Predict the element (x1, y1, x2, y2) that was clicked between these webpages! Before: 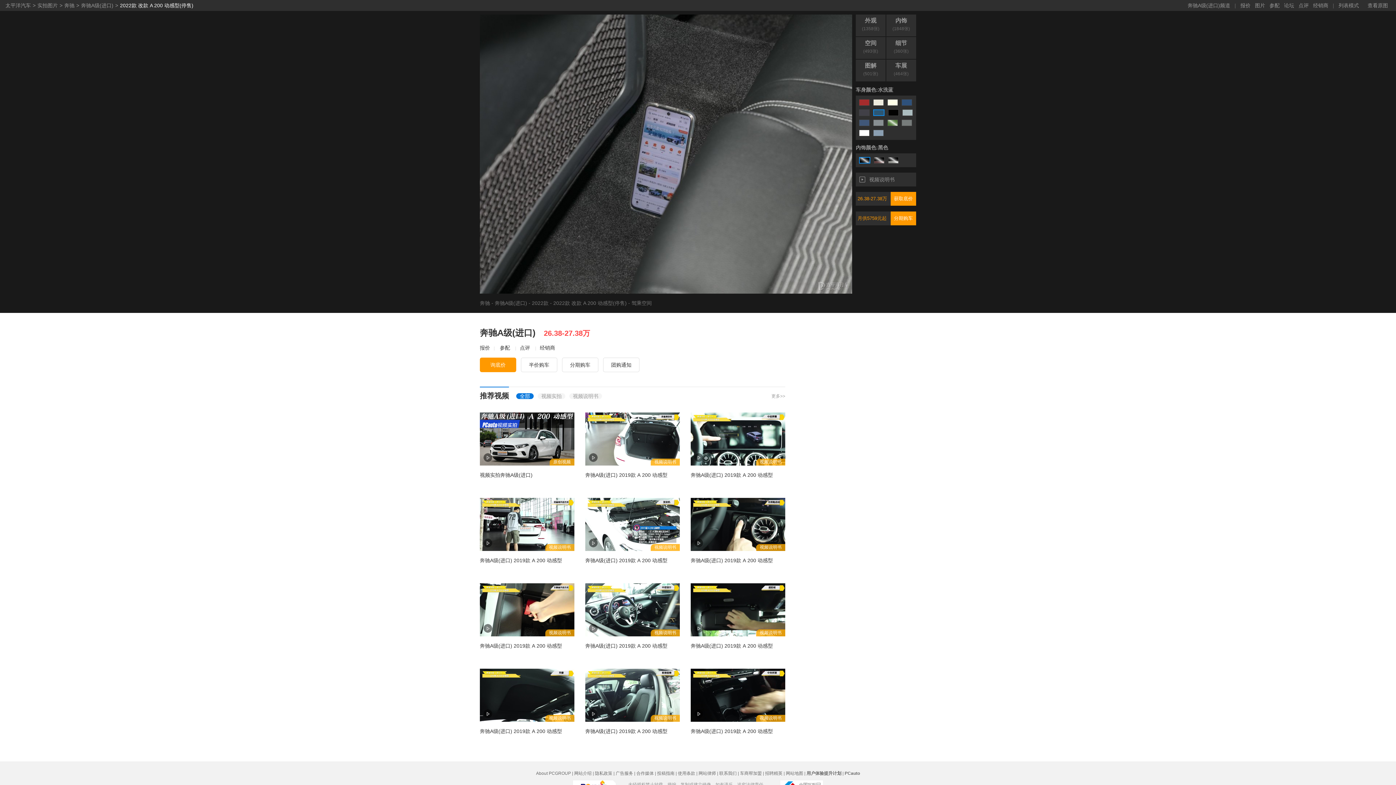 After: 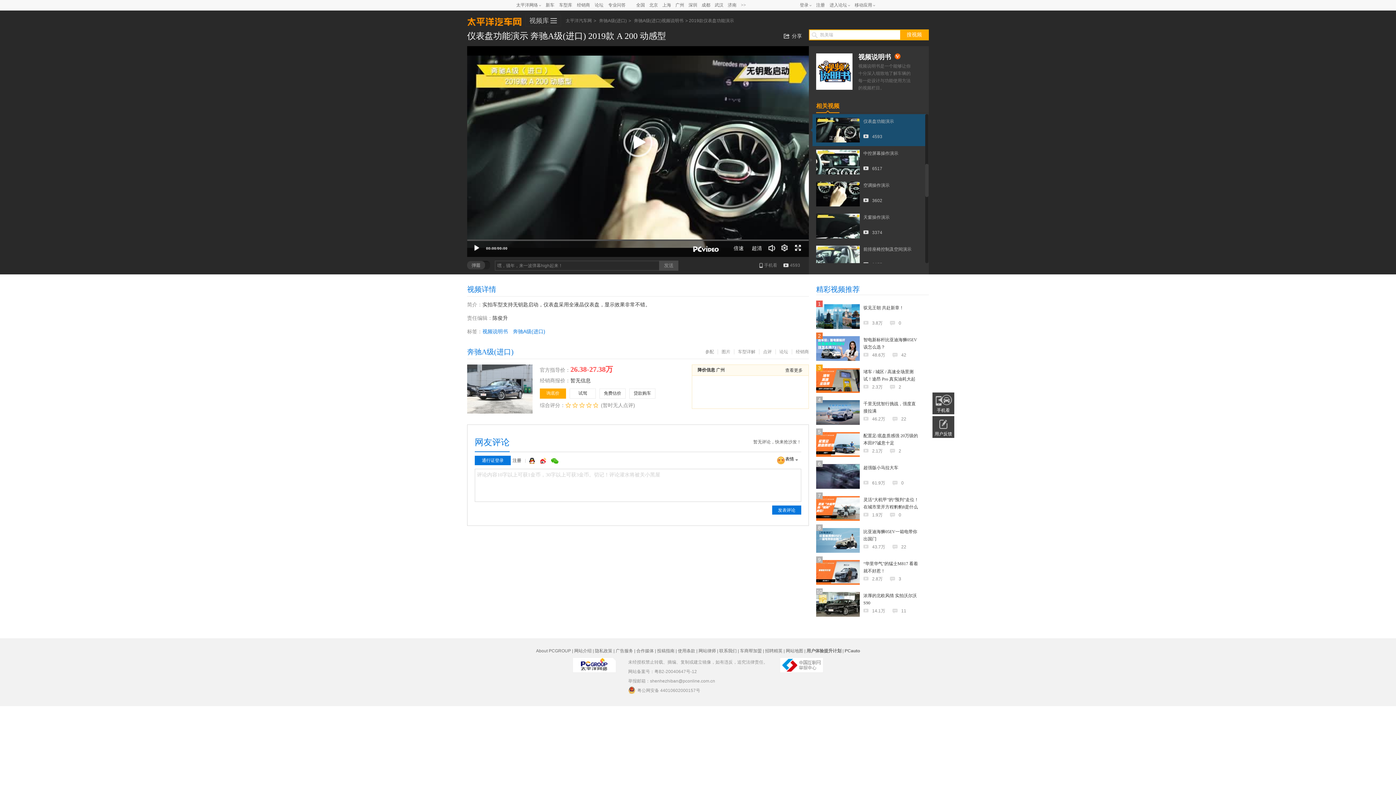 Action: label: 视频说明书

奔驰A级(进口) 2019款 A 200 动感型 bbox: (690, 498, 785, 574)